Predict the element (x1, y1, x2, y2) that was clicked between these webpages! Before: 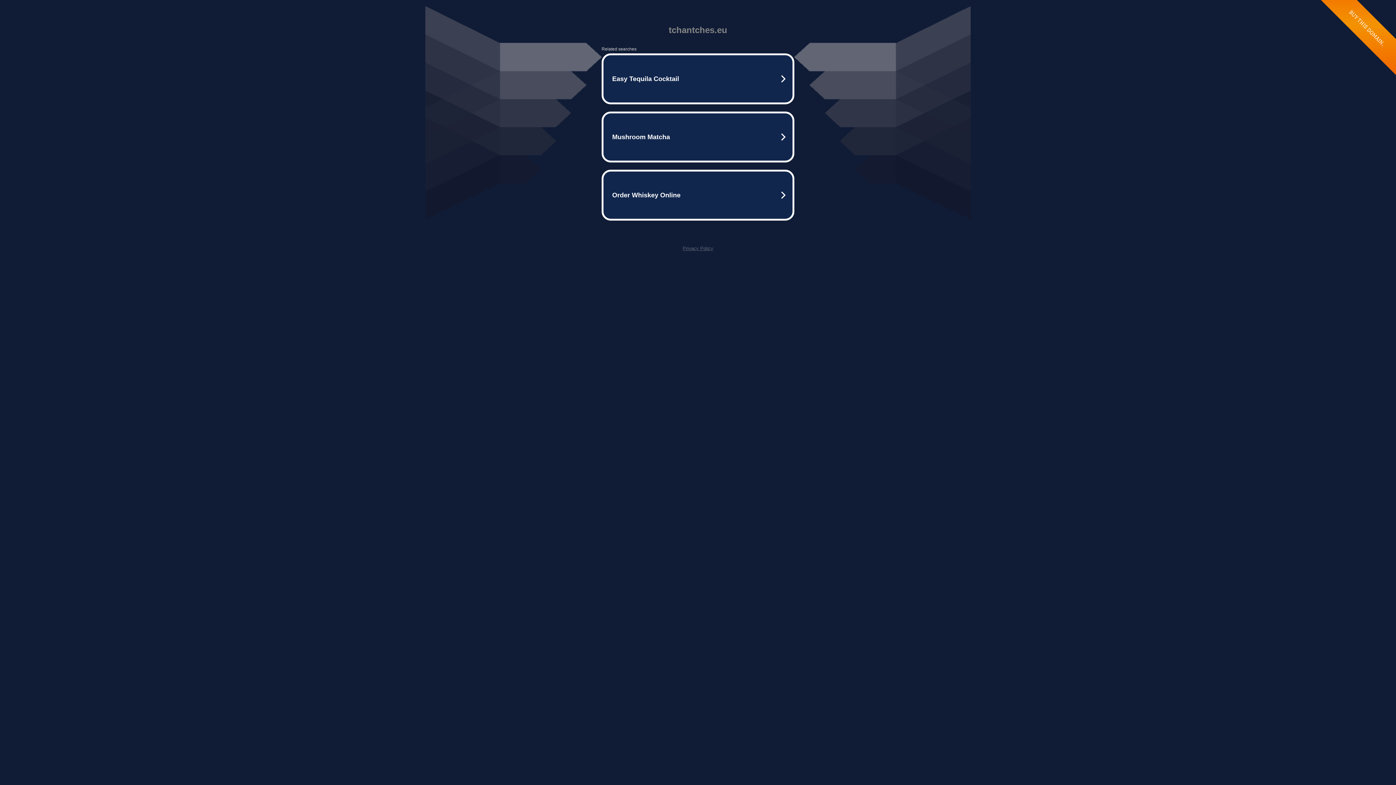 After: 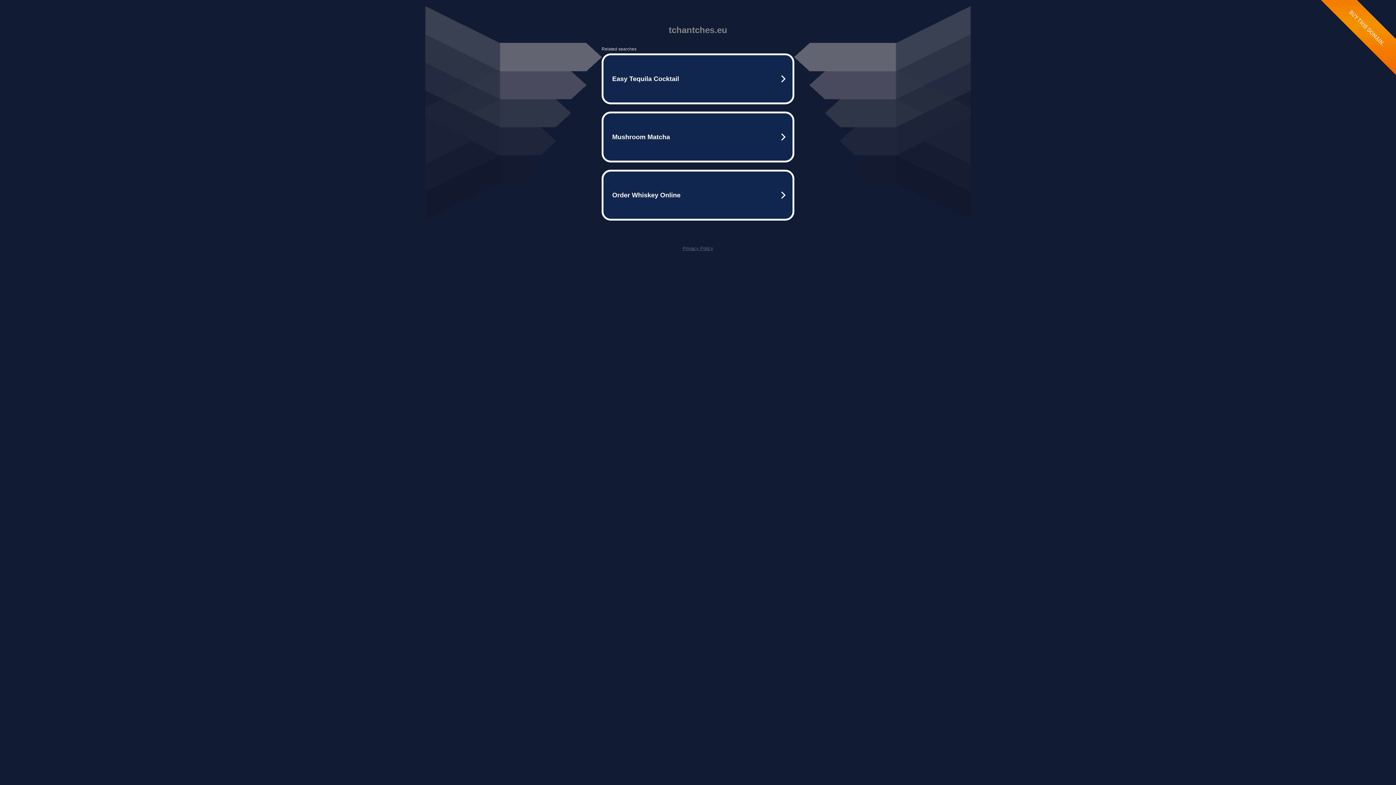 Action: label: Privacy Policy bbox: (682, 245, 713, 251)